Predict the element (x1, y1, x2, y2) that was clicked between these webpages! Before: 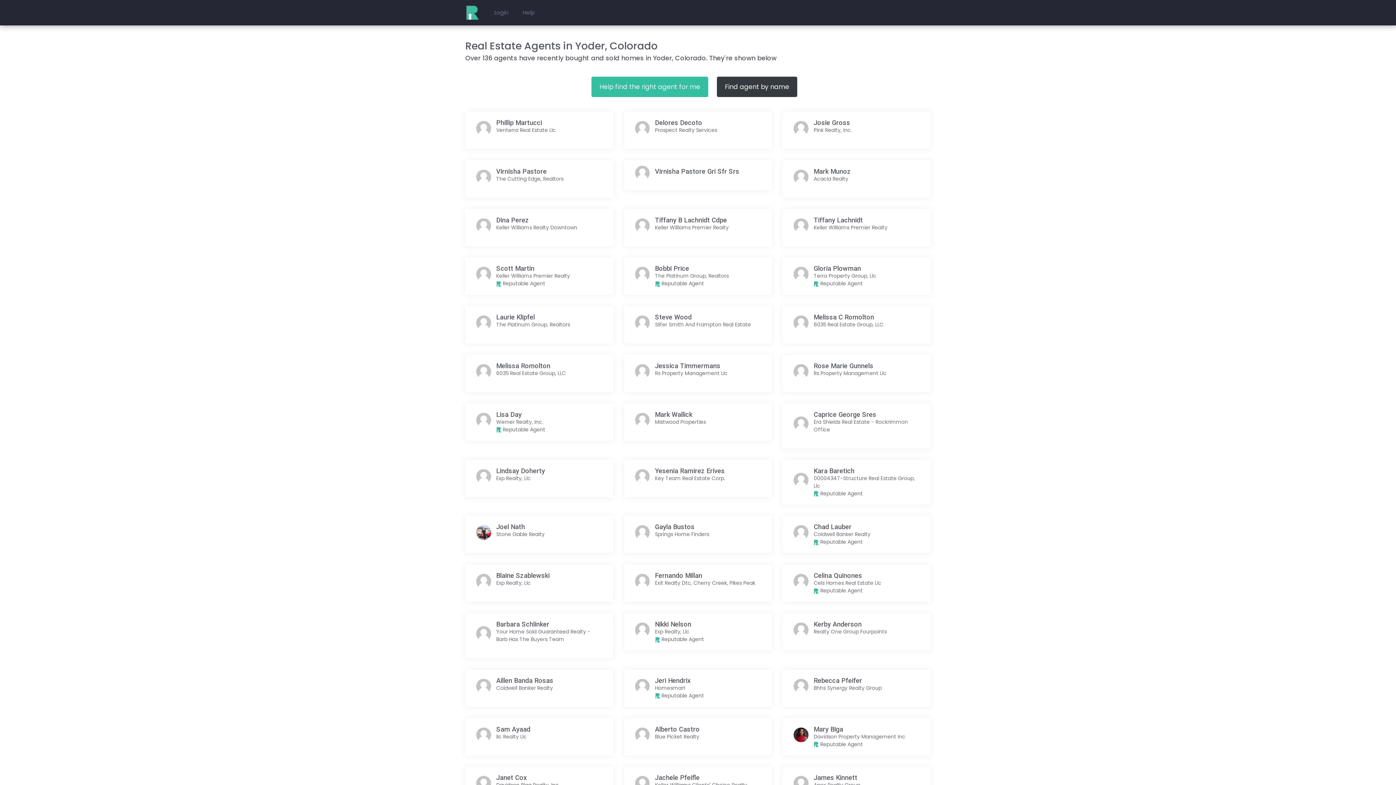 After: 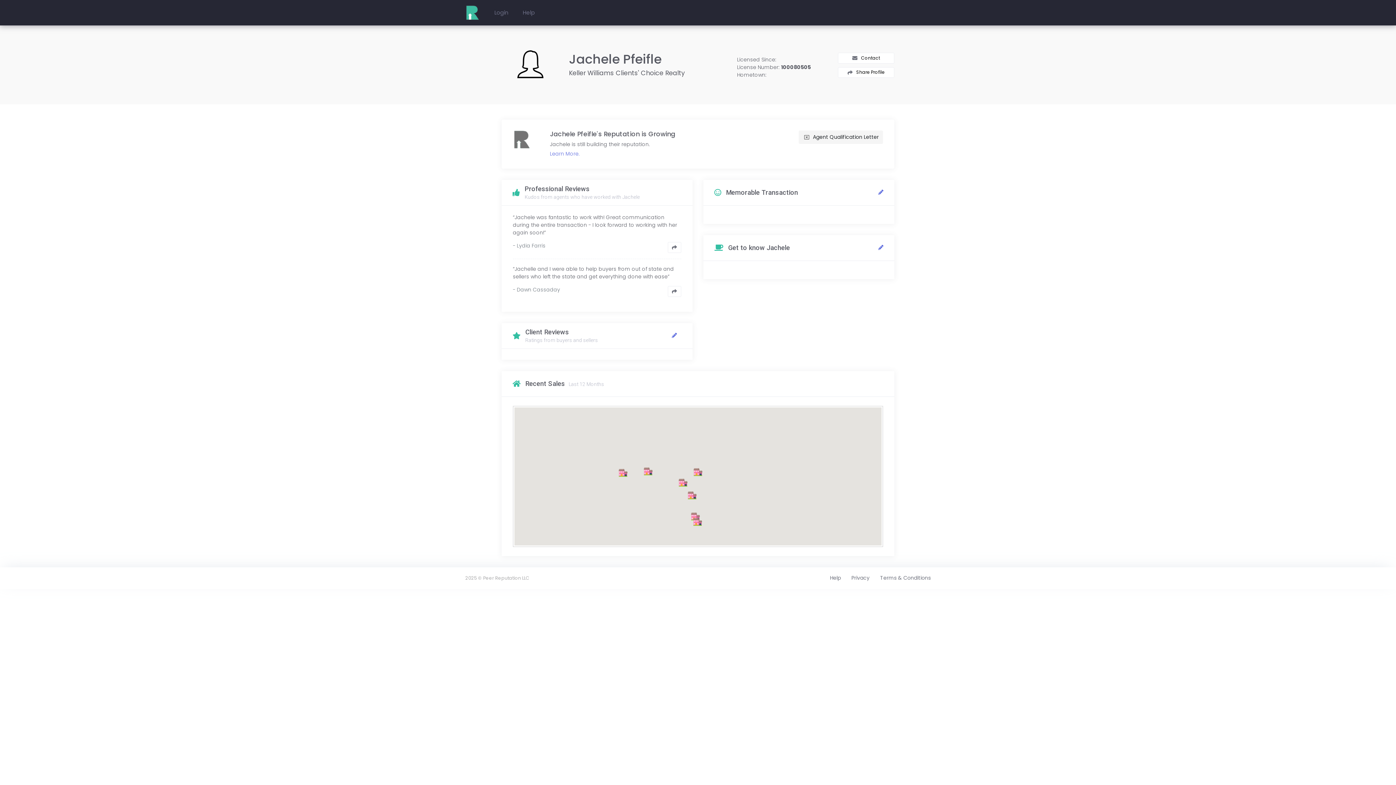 Action: label: Jachele Pfeifle bbox: (655, 774, 699, 781)